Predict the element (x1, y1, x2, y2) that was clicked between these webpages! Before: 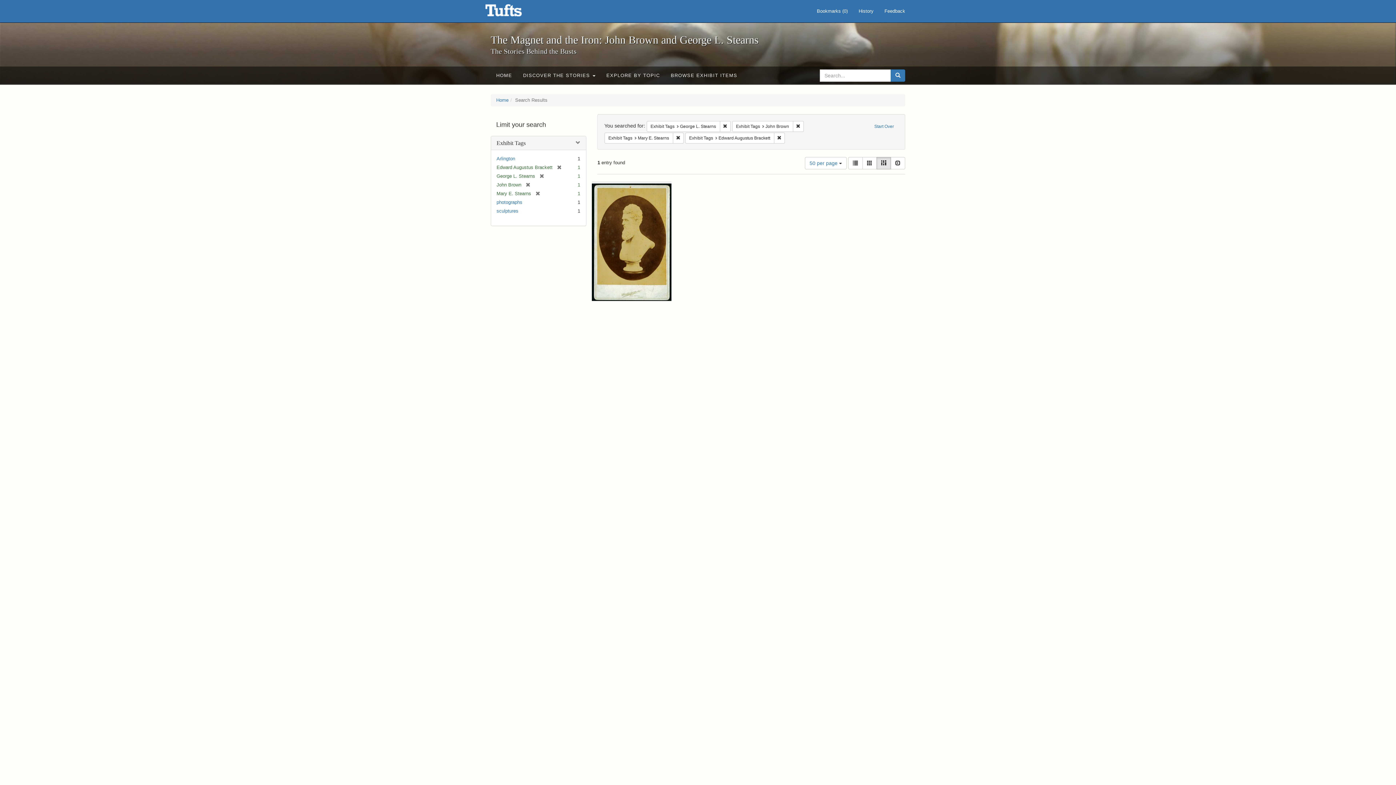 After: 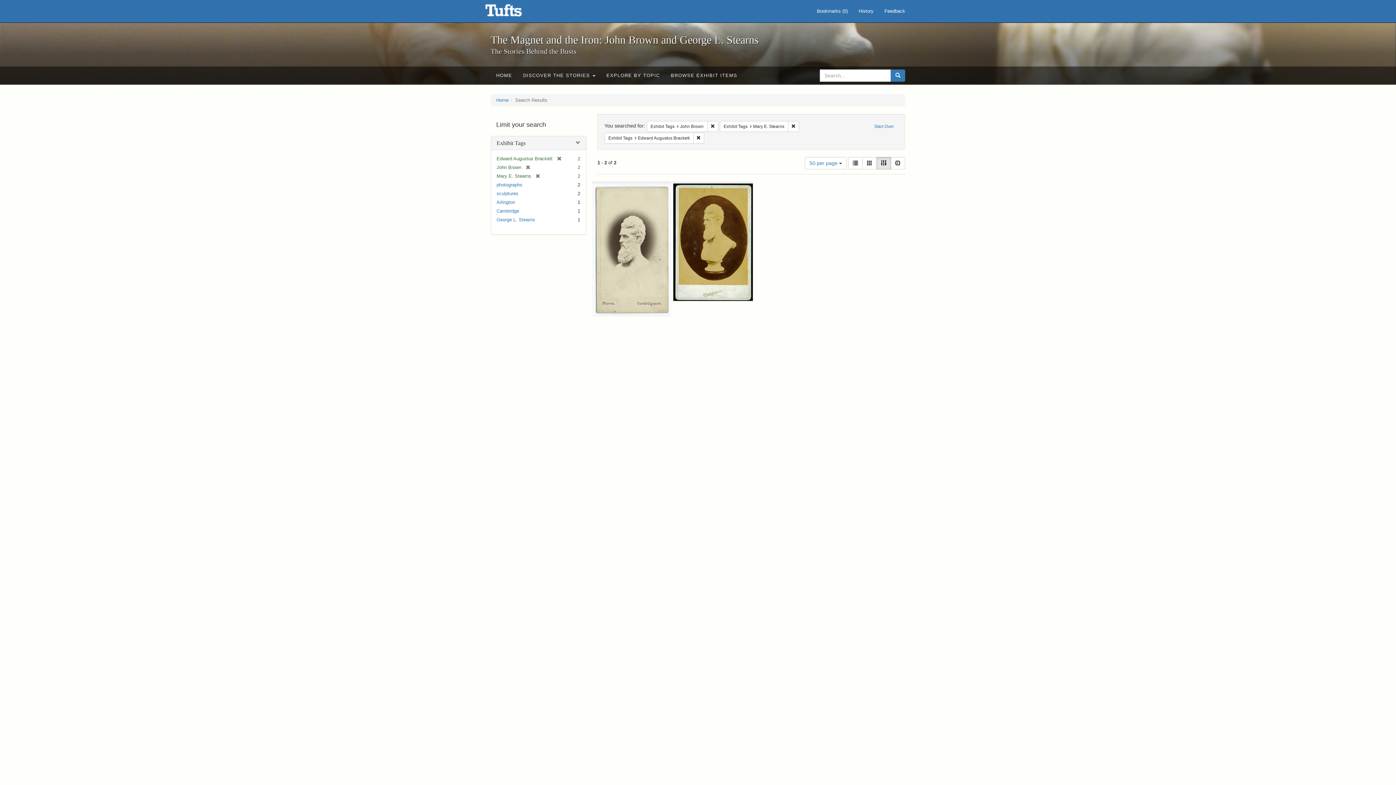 Action: label: [remove] bbox: (535, 173, 544, 178)